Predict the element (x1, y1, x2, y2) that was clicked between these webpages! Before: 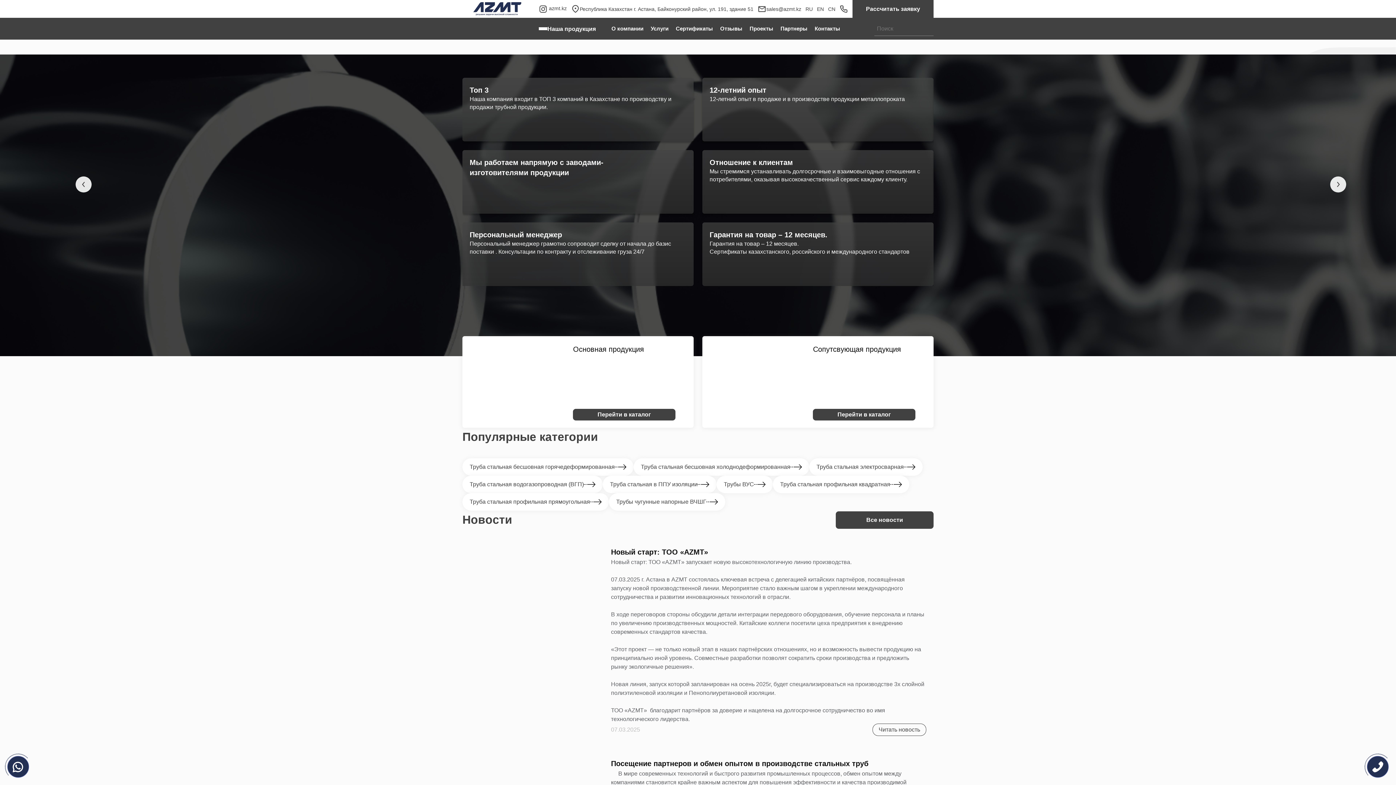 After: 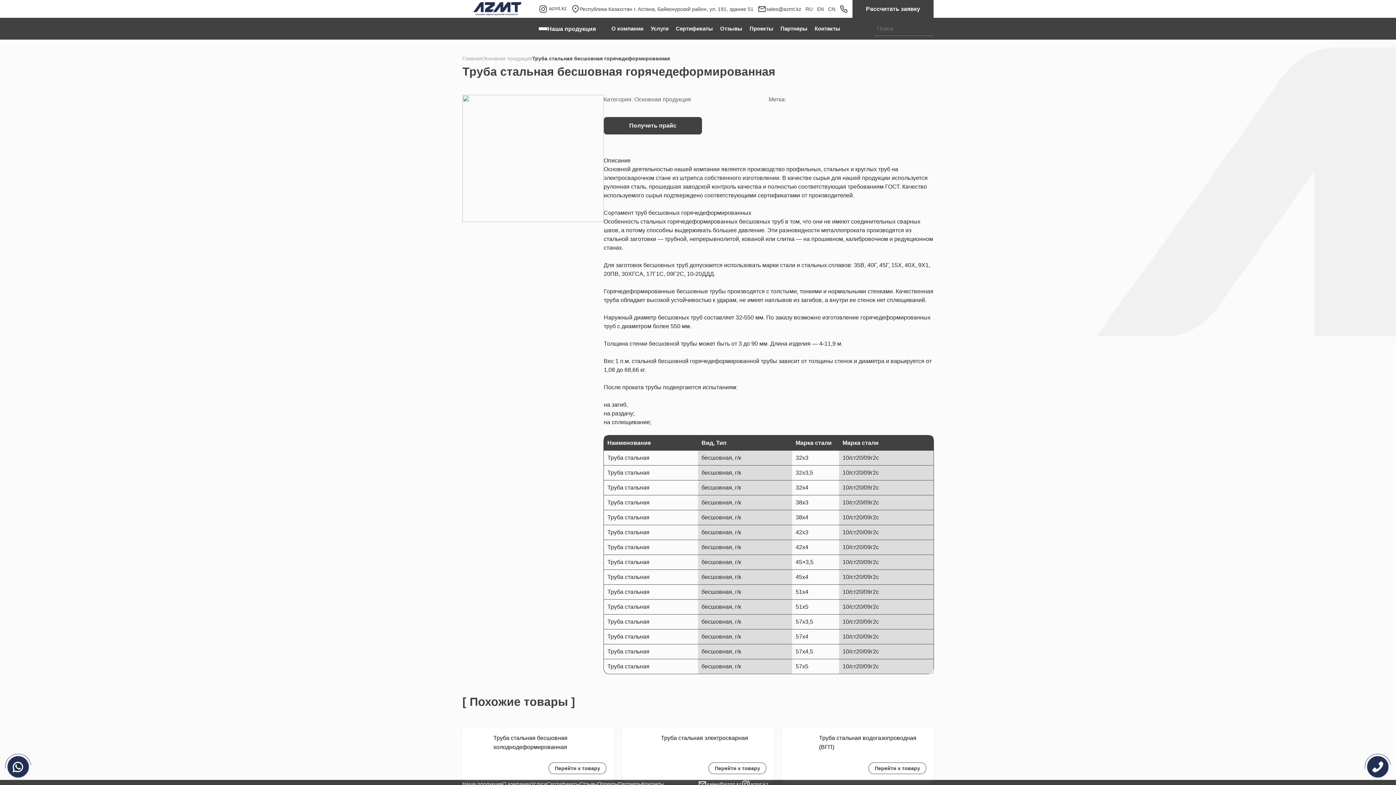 Action: bbox: (462, 458, 633, 476) label: Труба стальная бесшовная горячедеформированная